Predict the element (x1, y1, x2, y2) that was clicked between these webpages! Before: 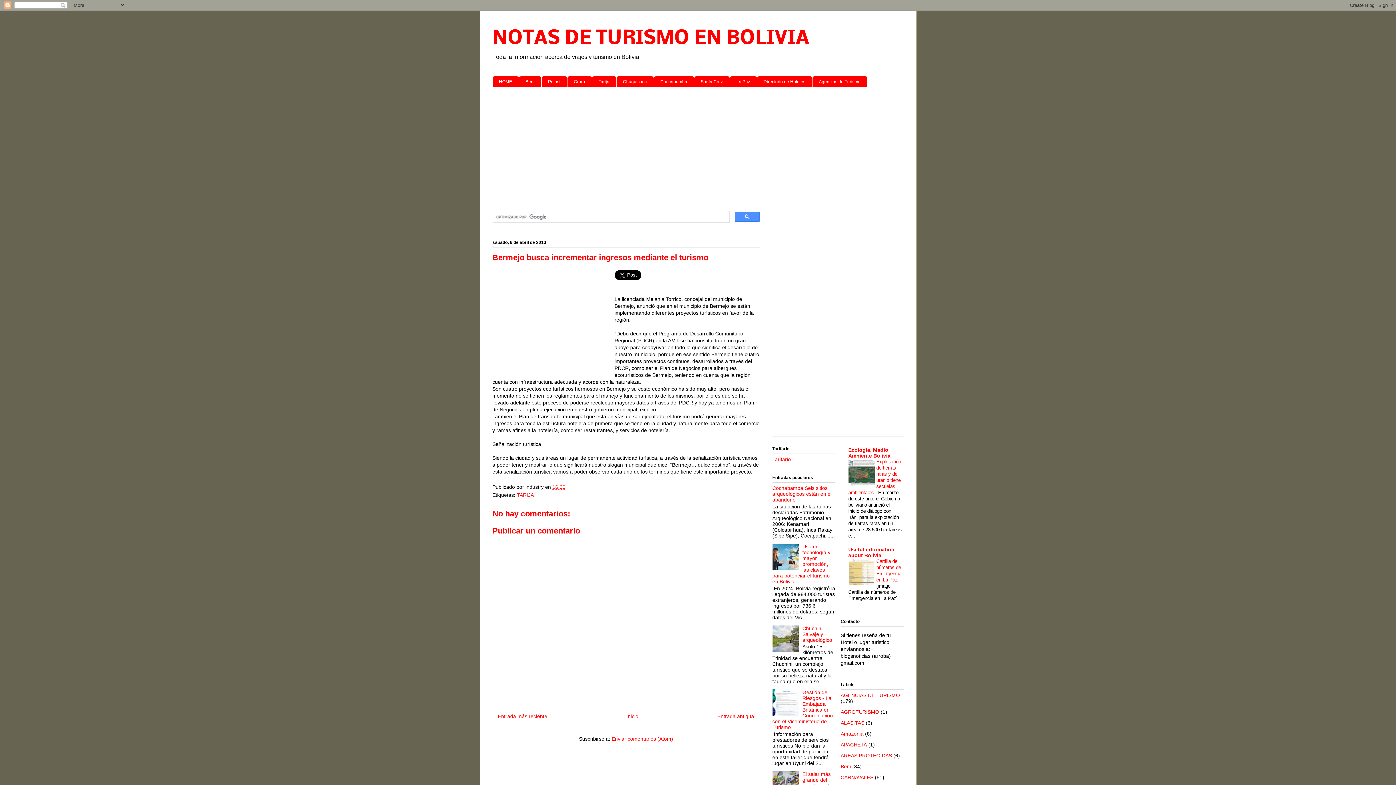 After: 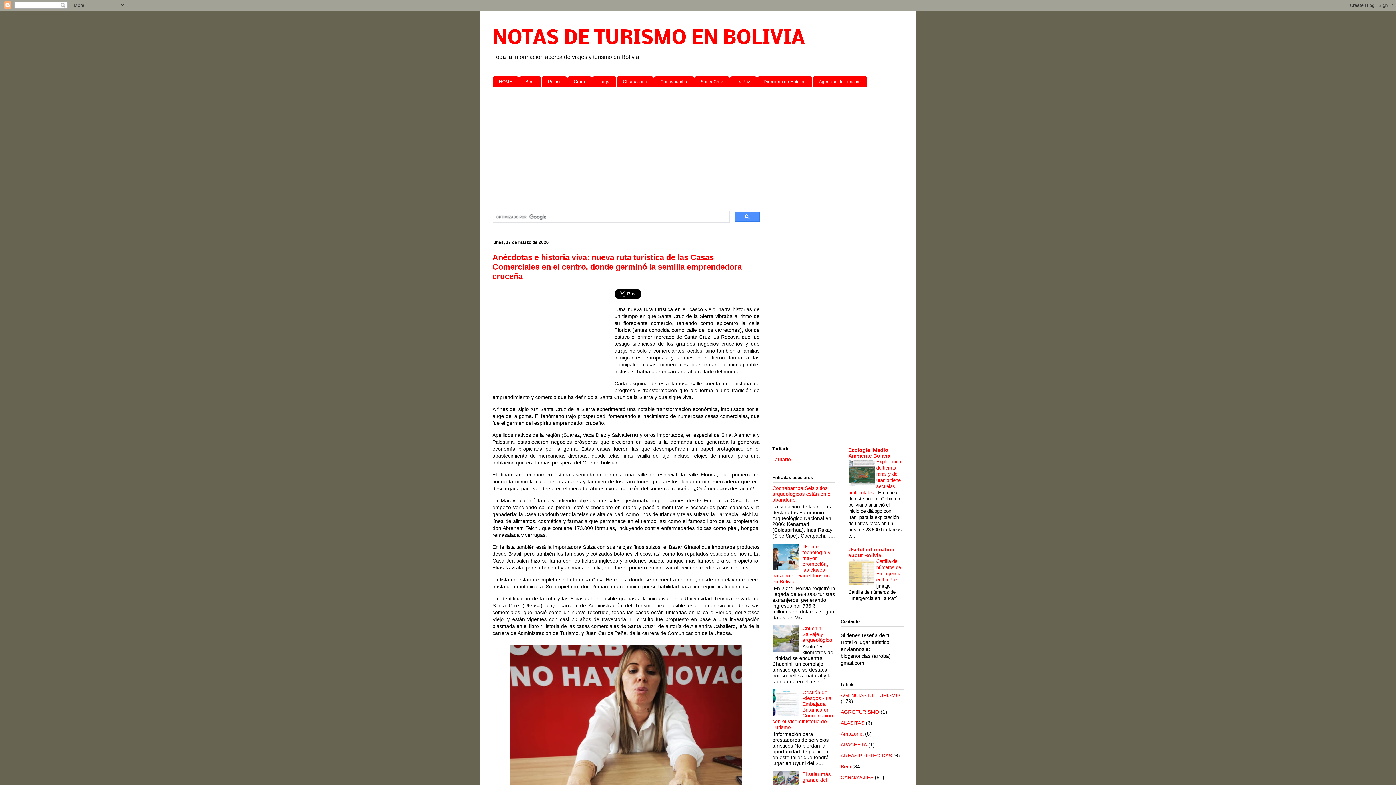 Action: label: NOTAS DE TURISMO EN BOLIVIA bbox: (492, 28, 809, 49)